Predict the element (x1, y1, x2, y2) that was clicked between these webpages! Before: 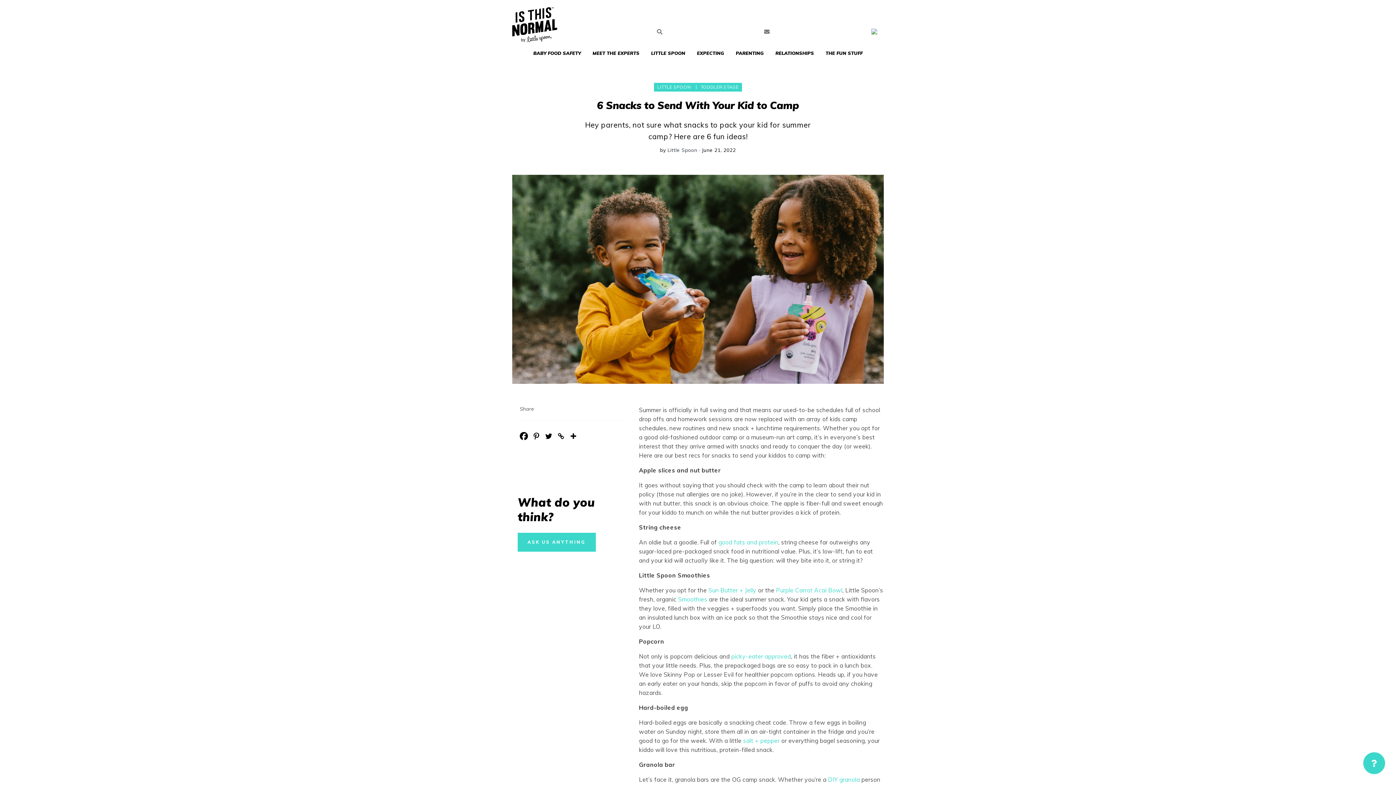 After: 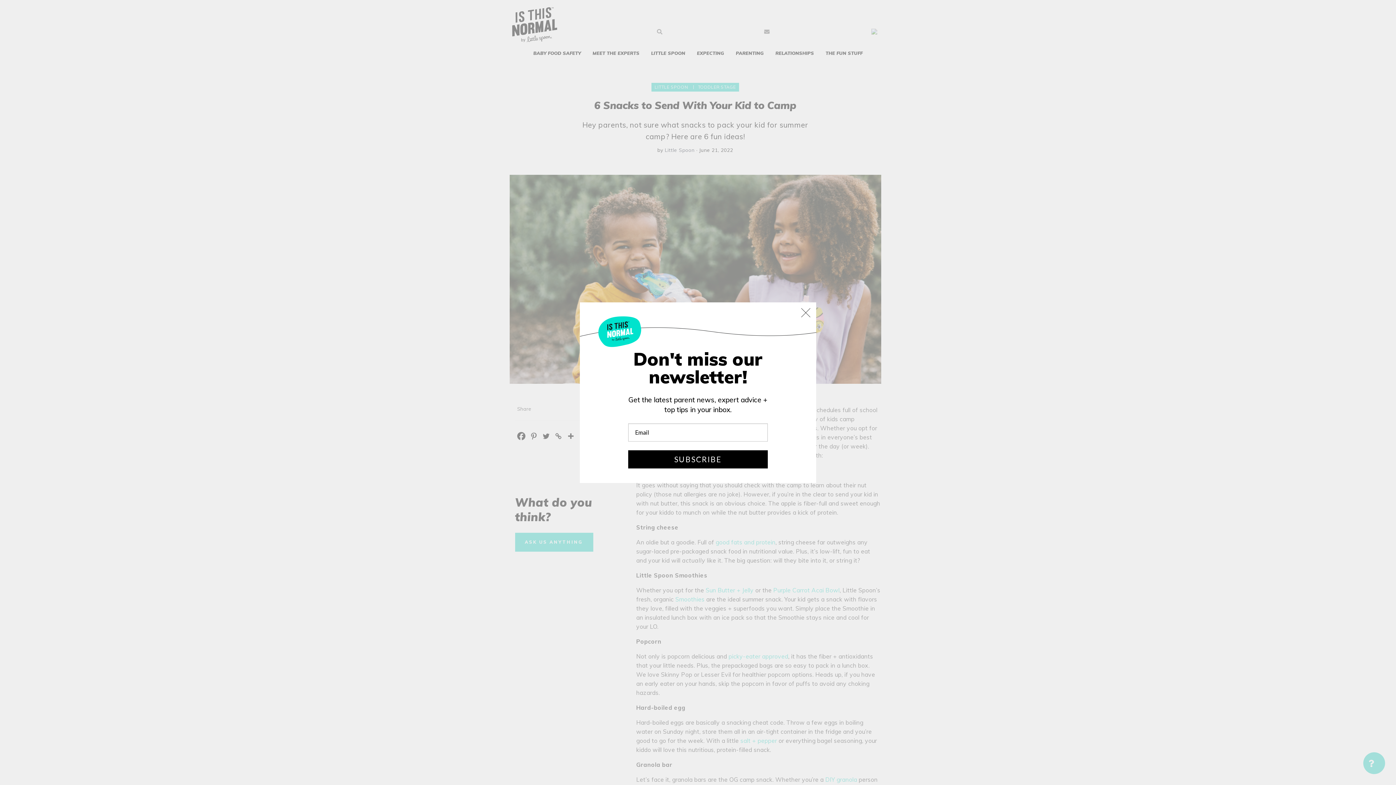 Action: bbox: (555, 430, 566, 441) label: Copy Link